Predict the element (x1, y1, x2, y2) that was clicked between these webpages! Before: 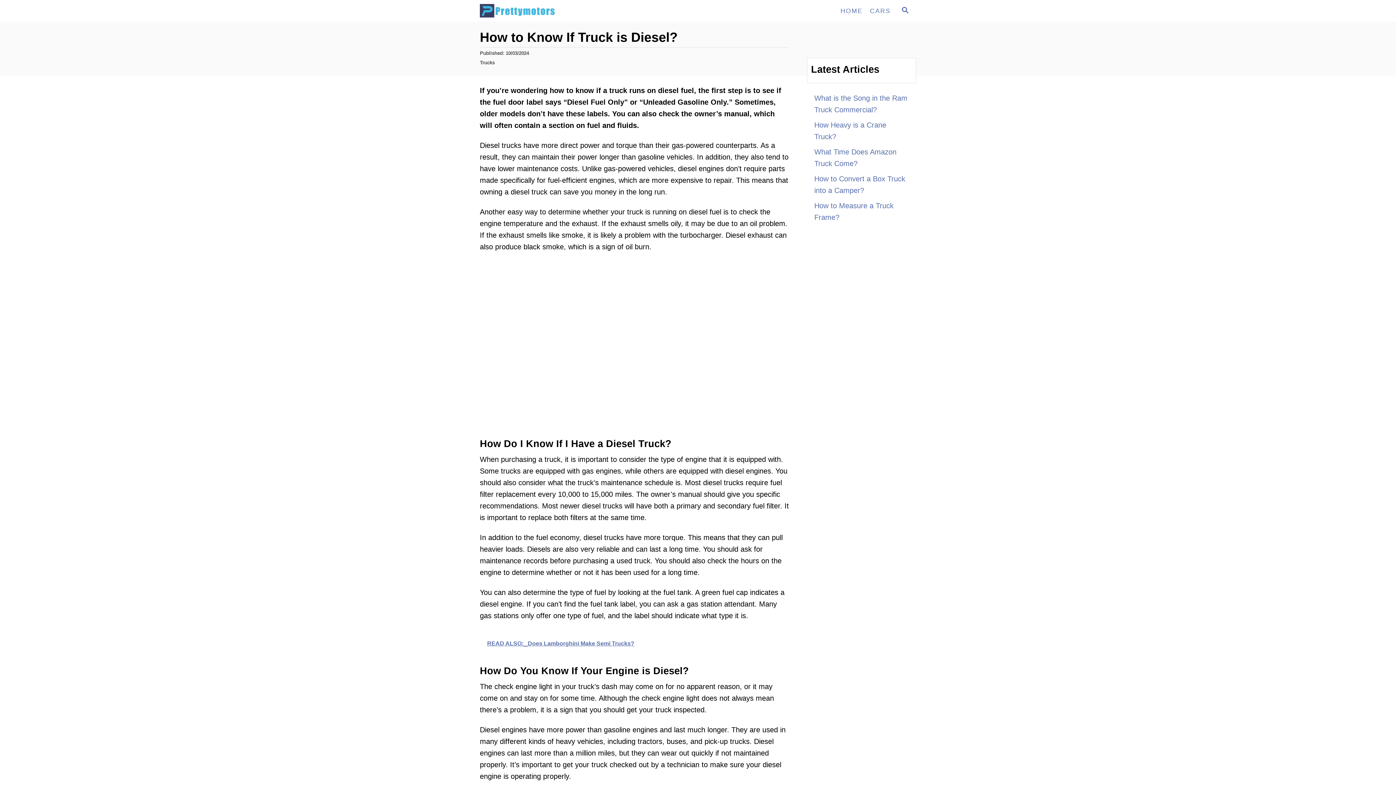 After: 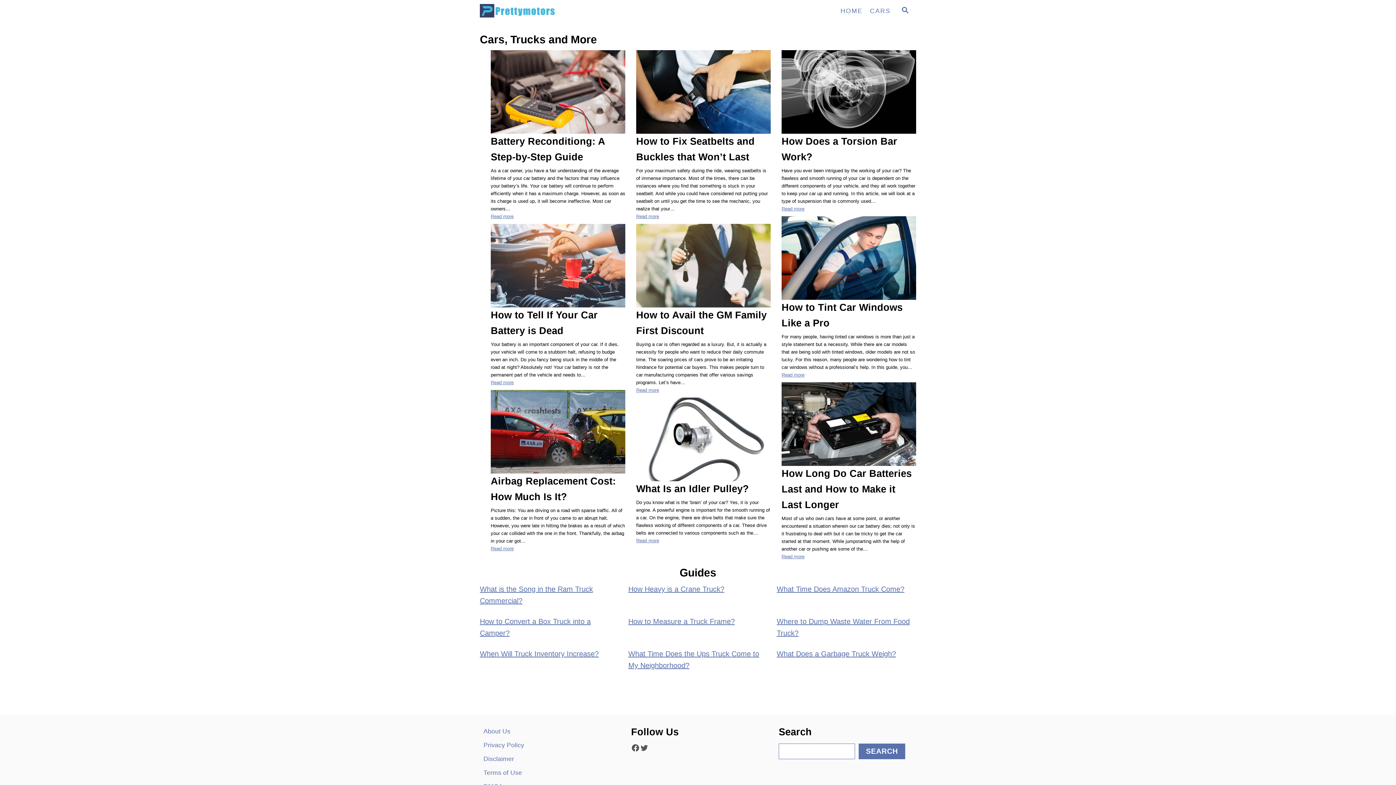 Action: label: HOME bbox: (837, 3, 866, 18)